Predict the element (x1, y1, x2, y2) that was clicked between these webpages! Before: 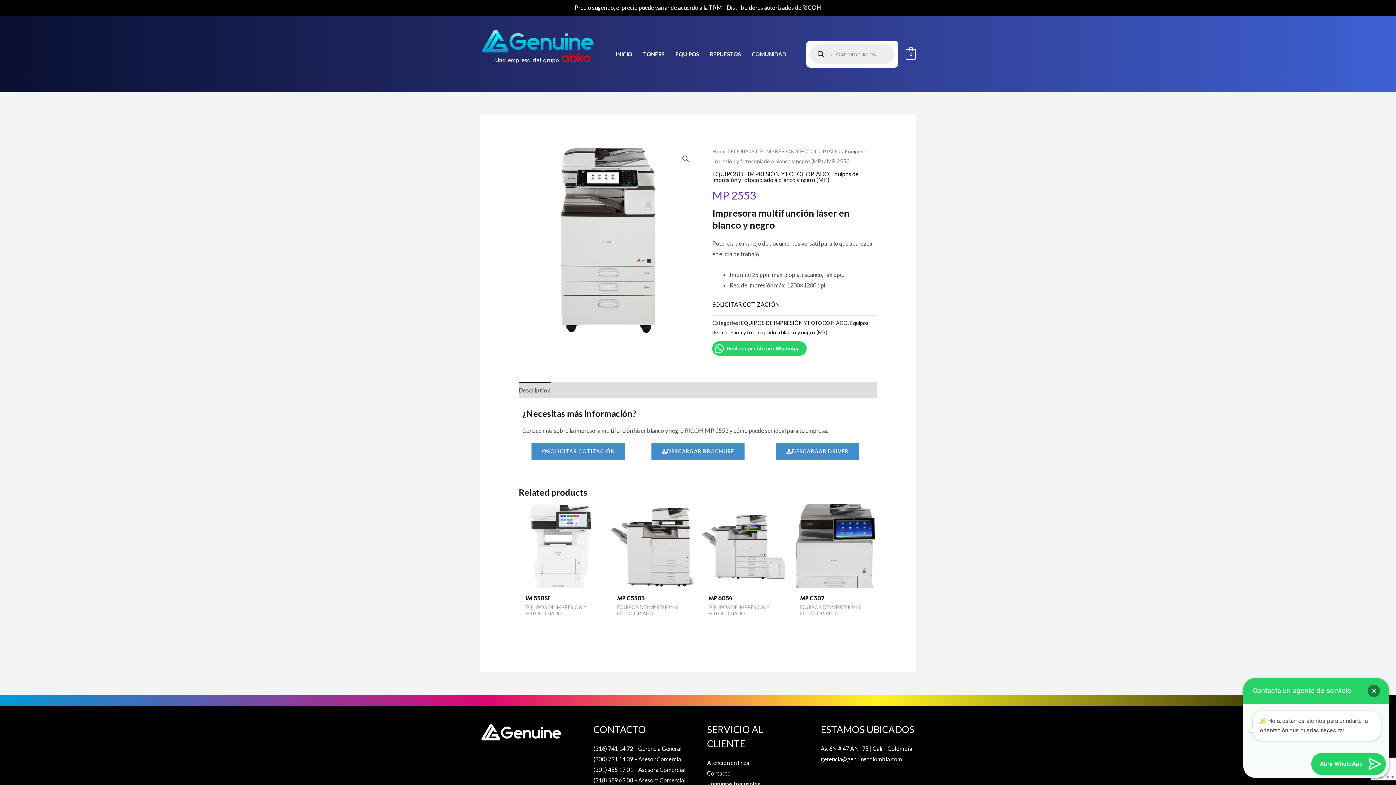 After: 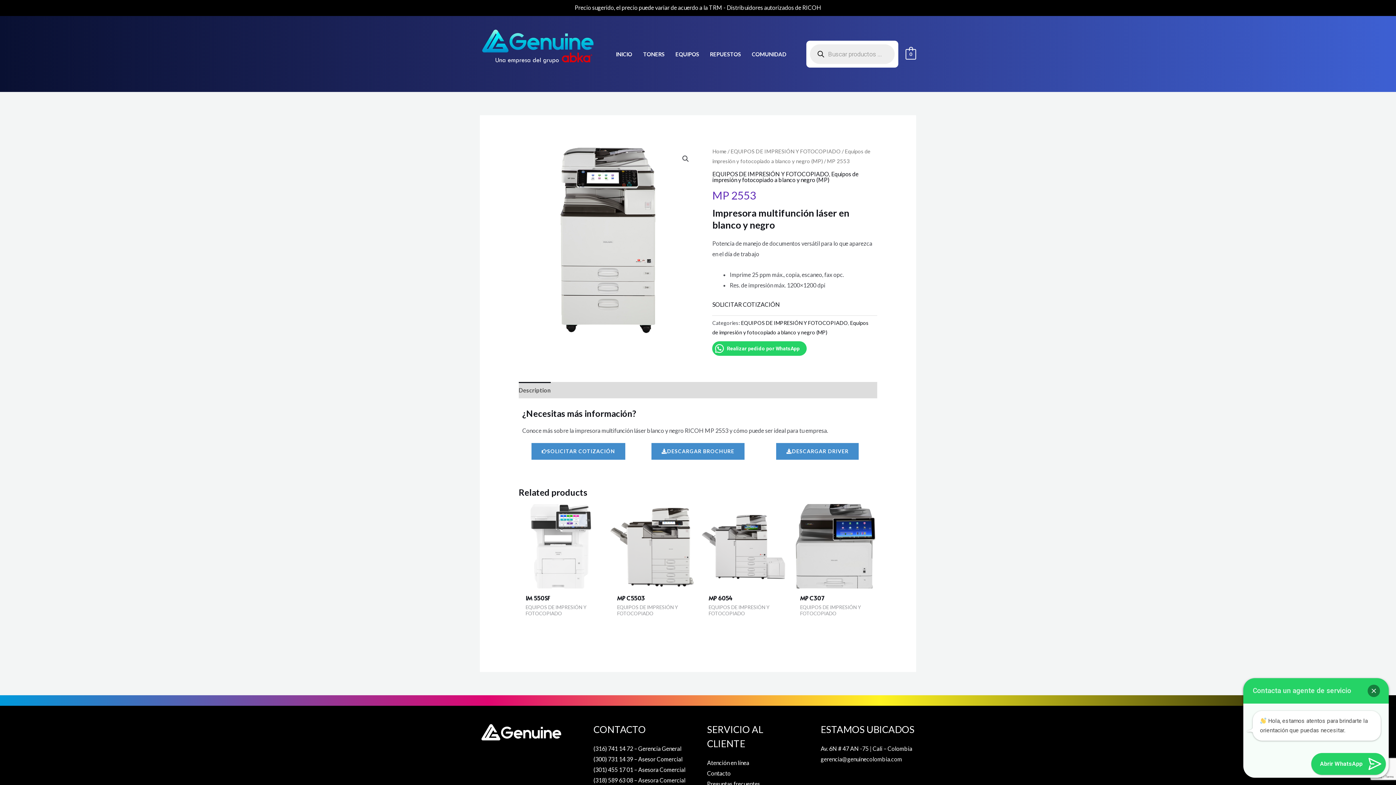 Action: label: gerencia@genuinecolombia.com bbox: (820, 755, 902, 762)